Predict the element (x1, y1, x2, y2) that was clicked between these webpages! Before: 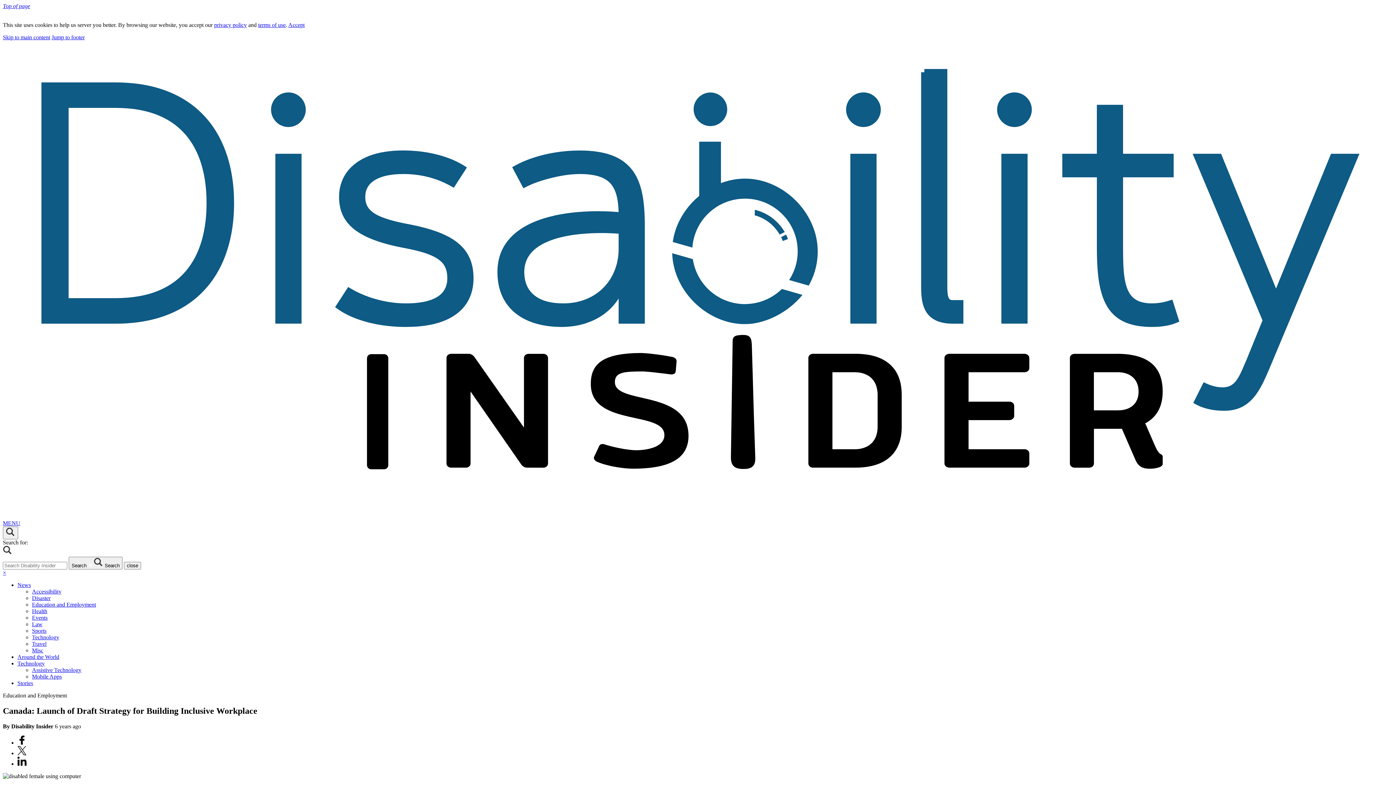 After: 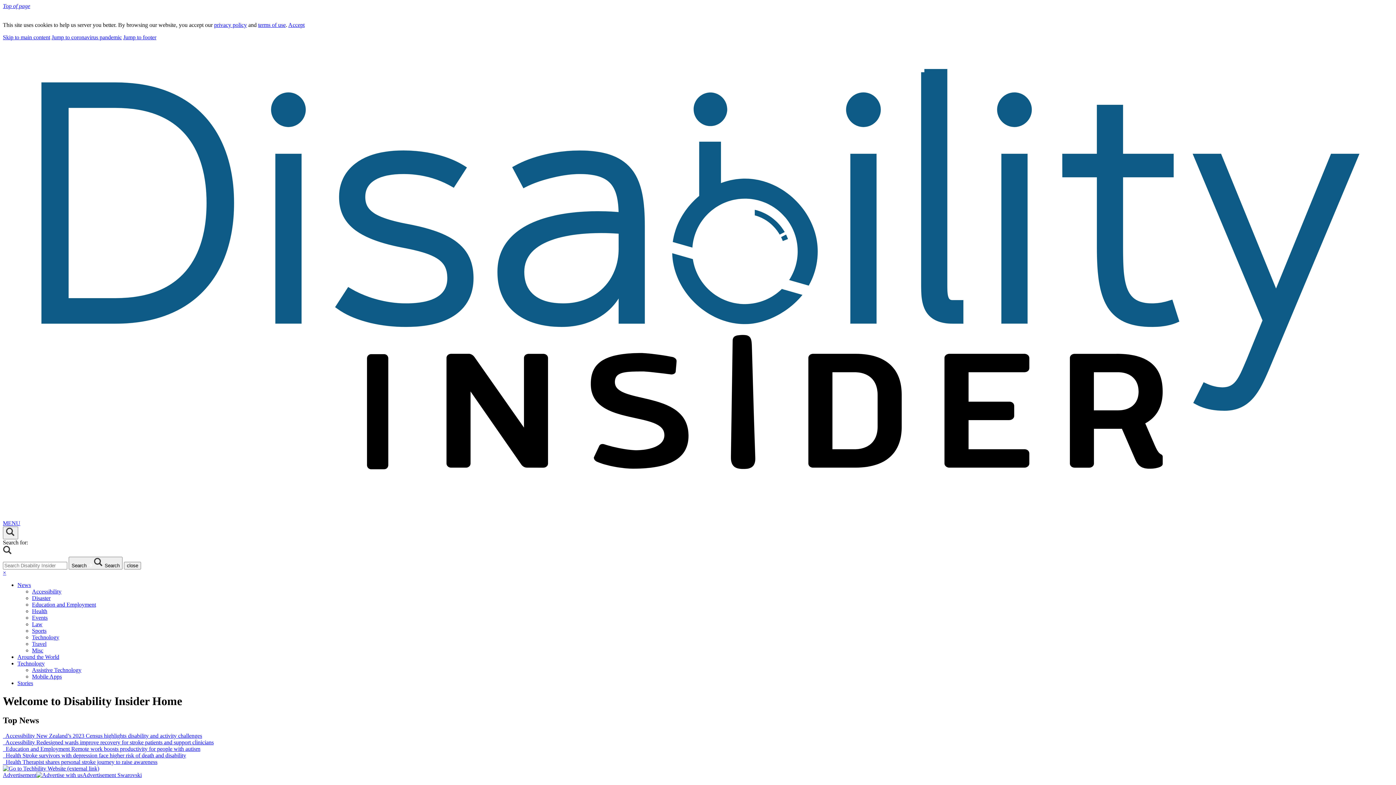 Action: bbox: (68, 557, 122, 569) label: Search